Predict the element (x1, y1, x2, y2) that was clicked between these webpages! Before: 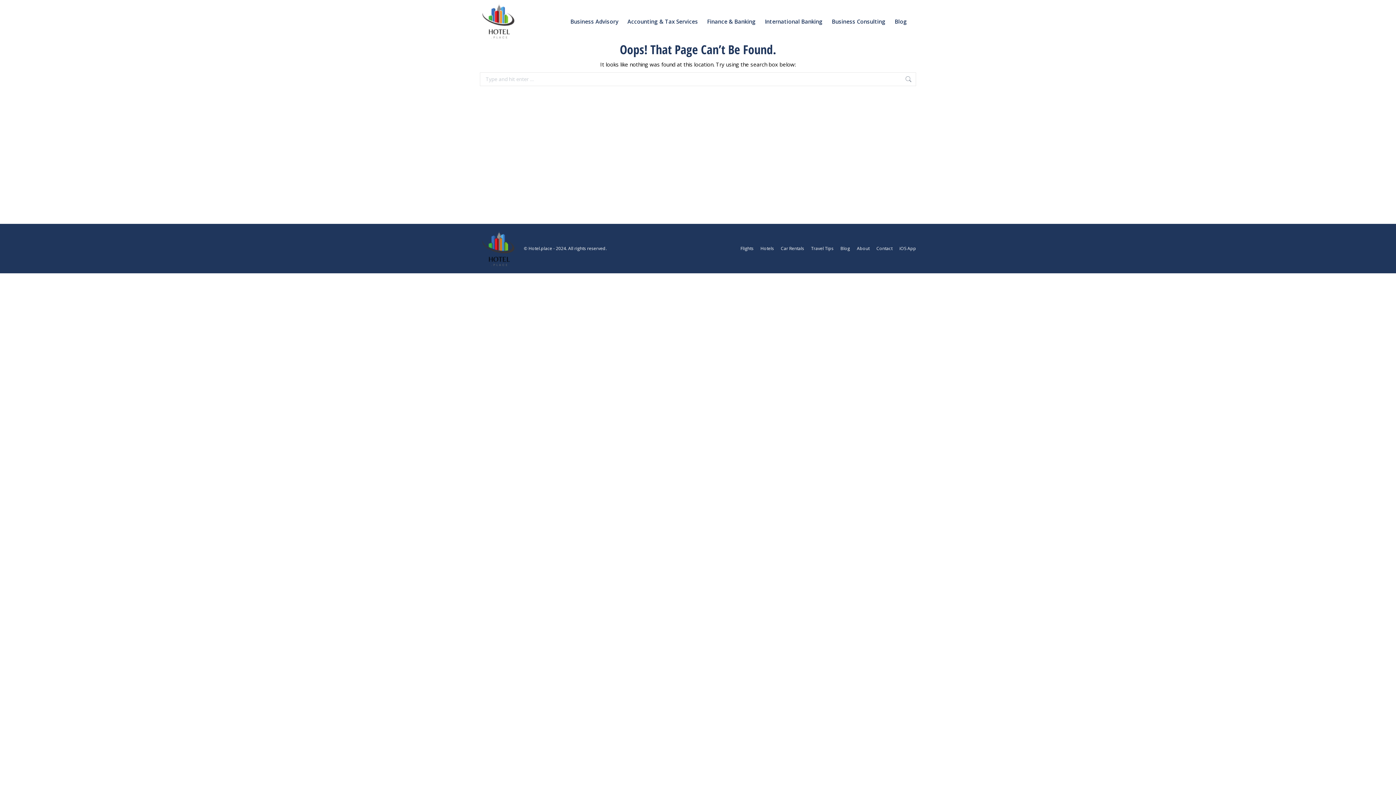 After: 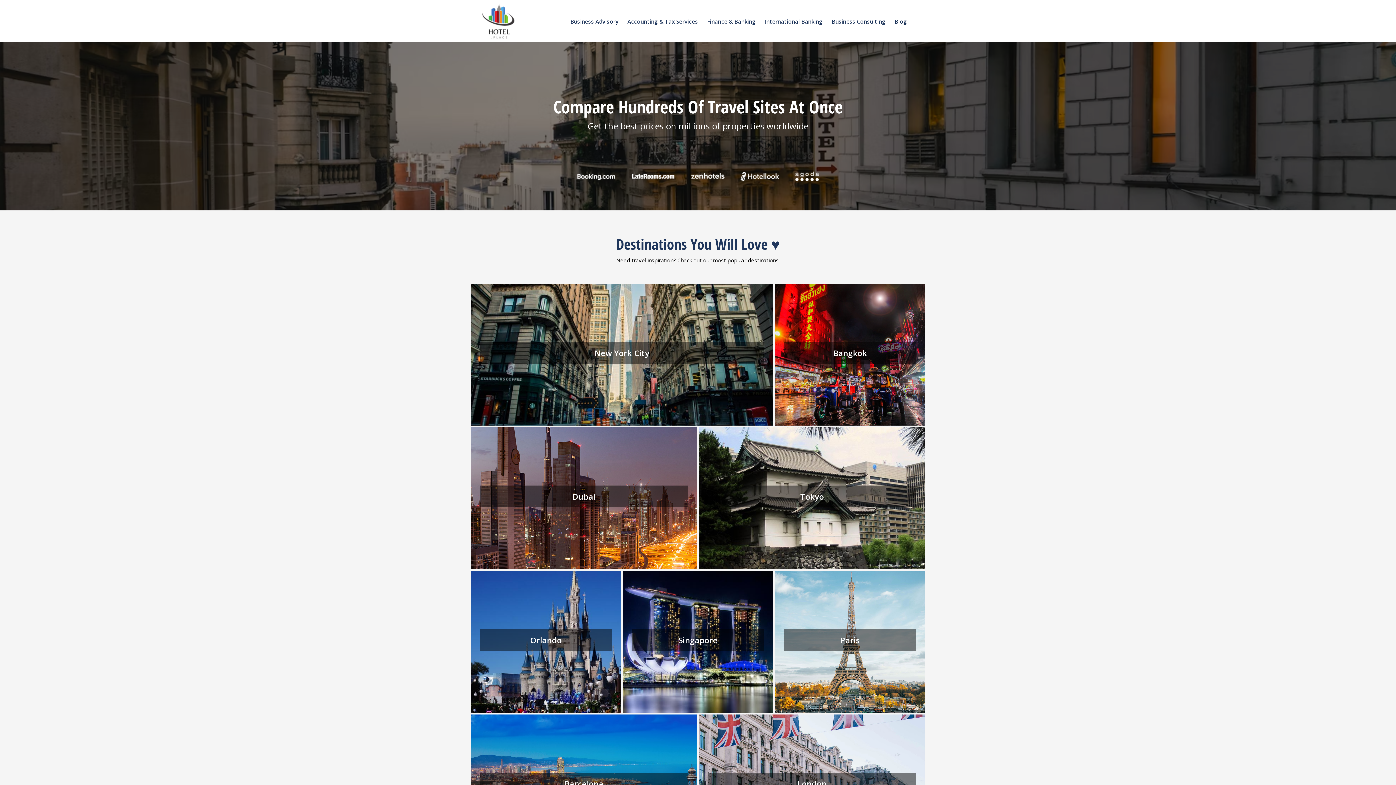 Action: bbox: (760, 245, 774, 252) label: Hotels